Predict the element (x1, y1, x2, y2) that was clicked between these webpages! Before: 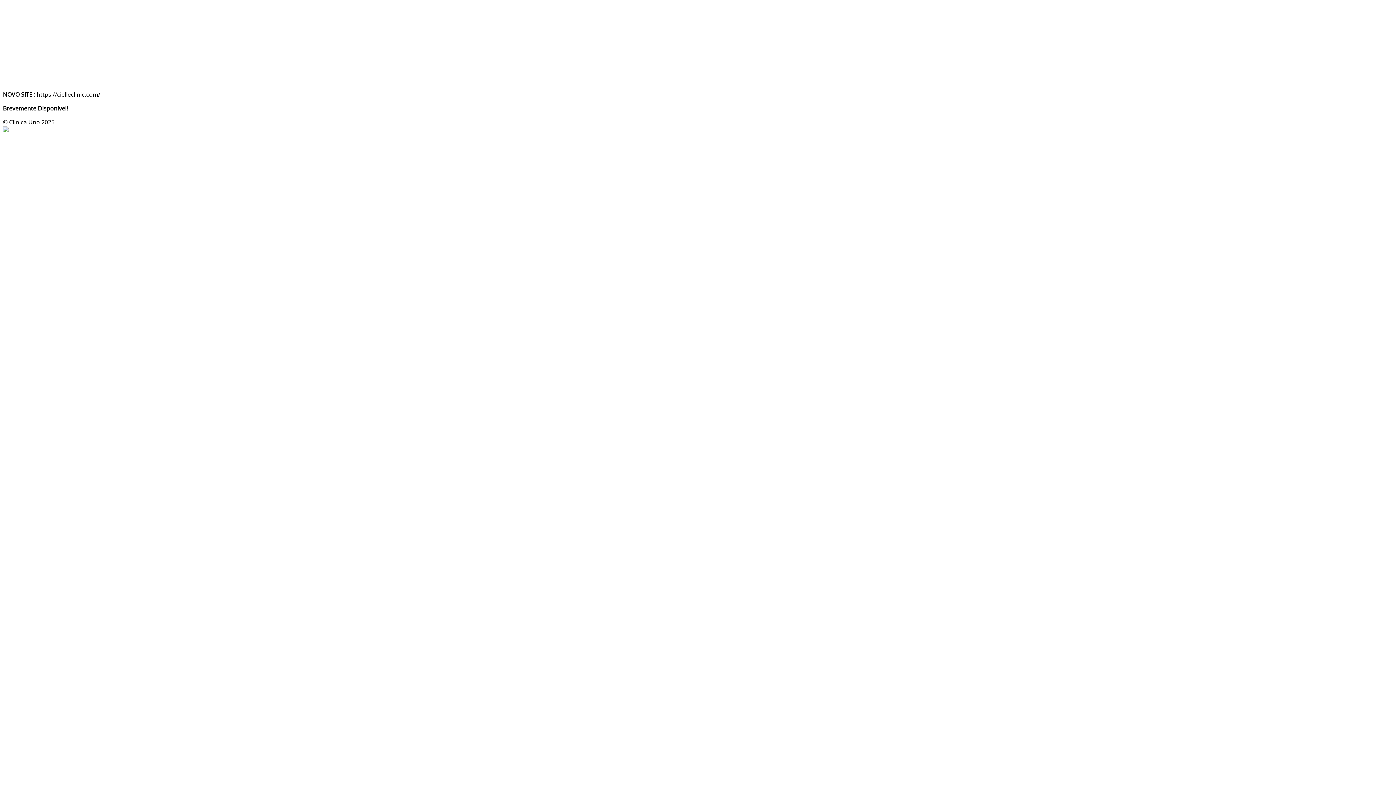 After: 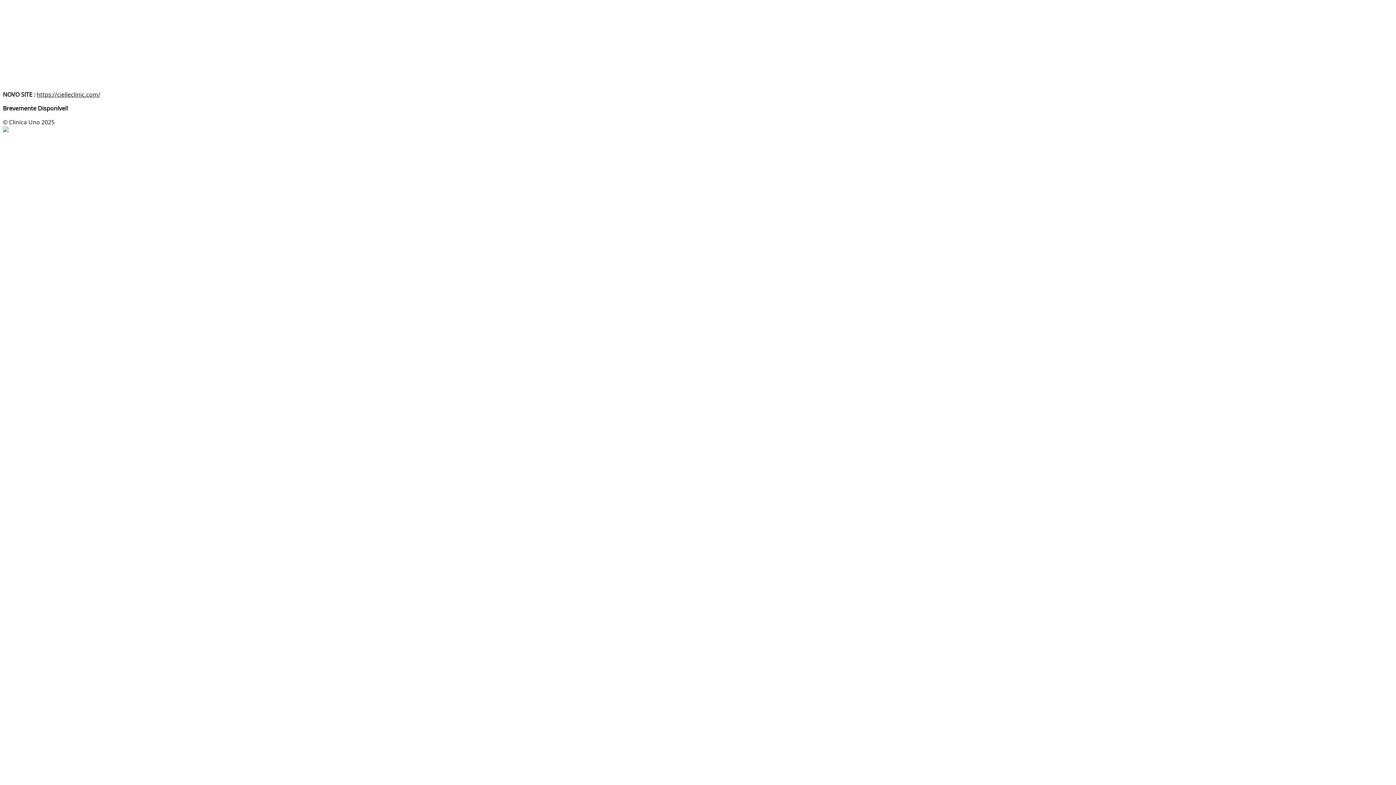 Action: label: https://cielleclinic.com/ bbox: (36, 90, 100, 98)